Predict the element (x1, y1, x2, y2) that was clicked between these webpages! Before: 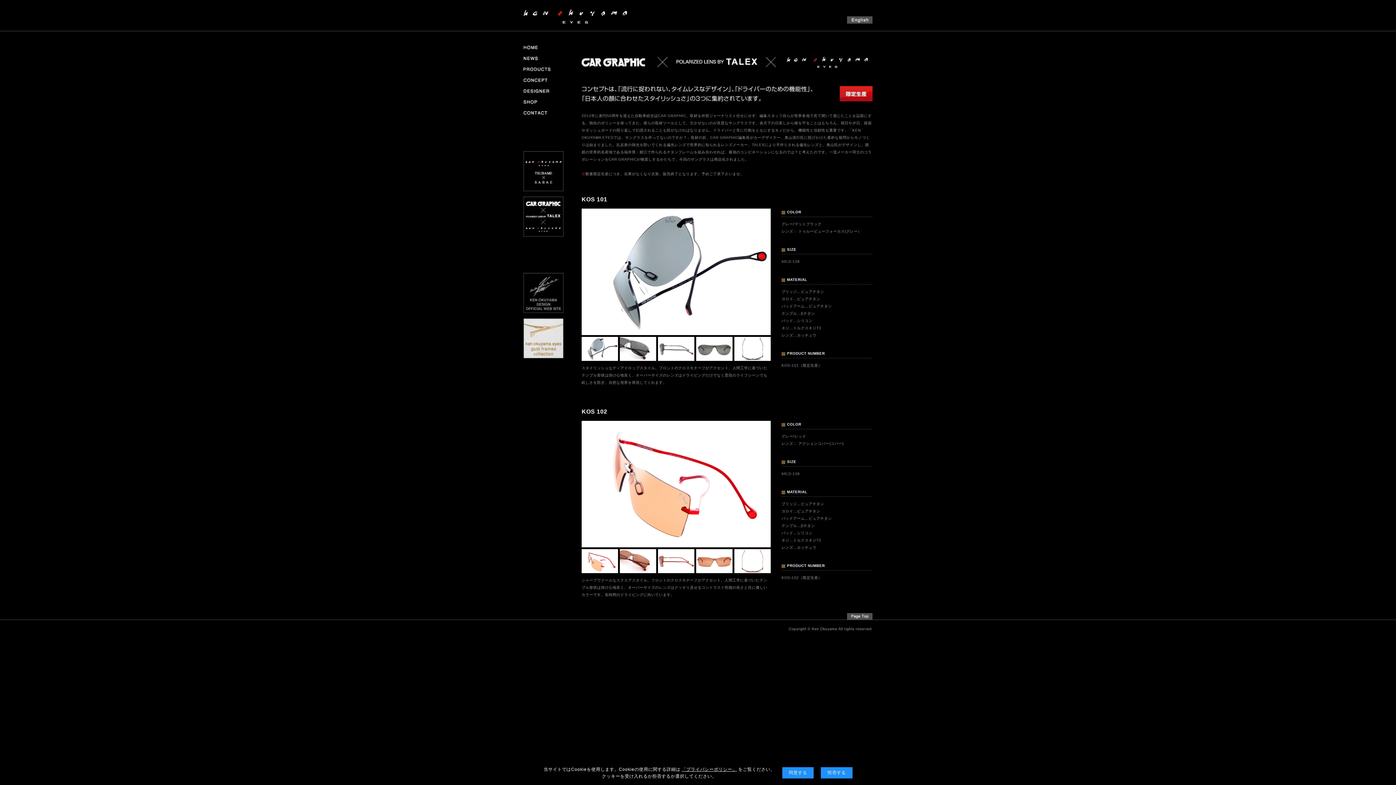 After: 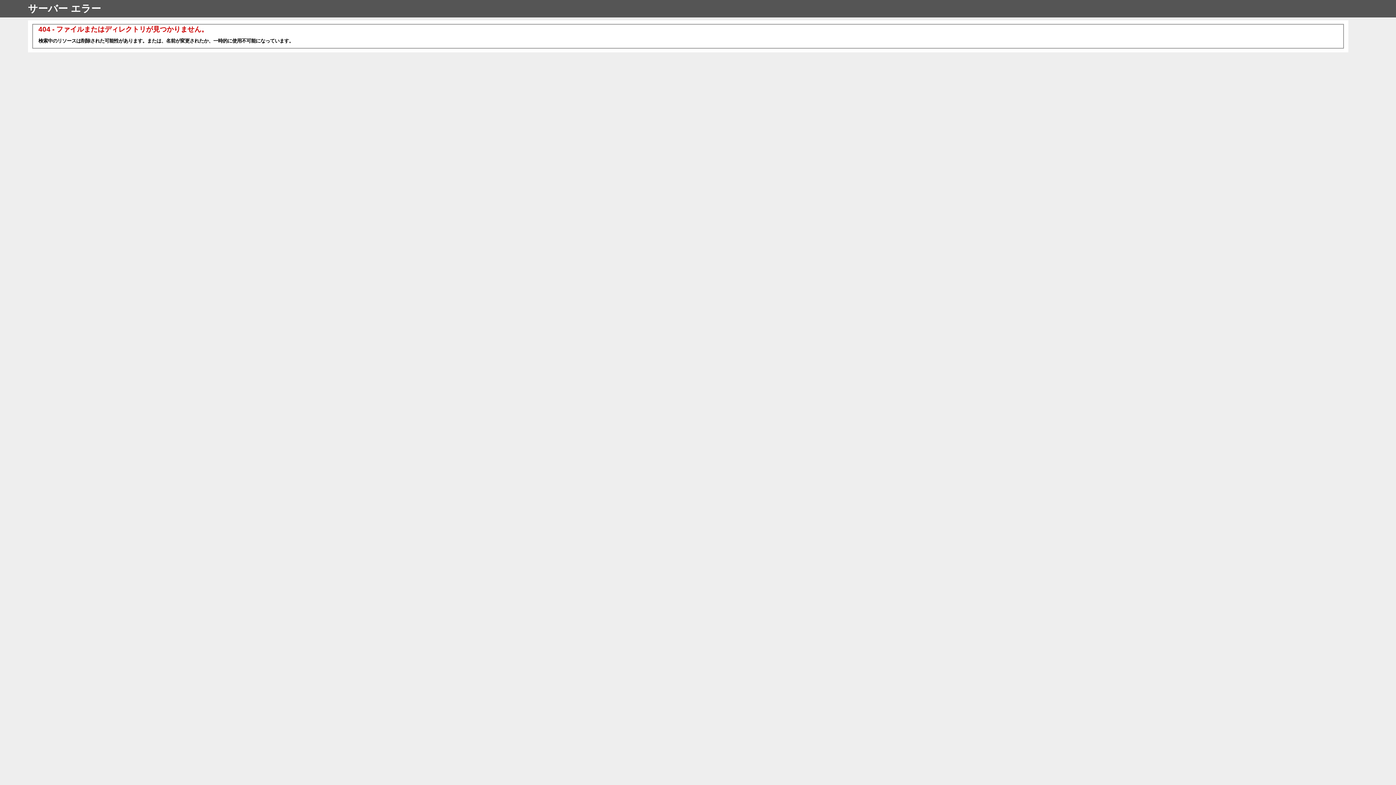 Action: bbox: (523, 354, 563, 359)